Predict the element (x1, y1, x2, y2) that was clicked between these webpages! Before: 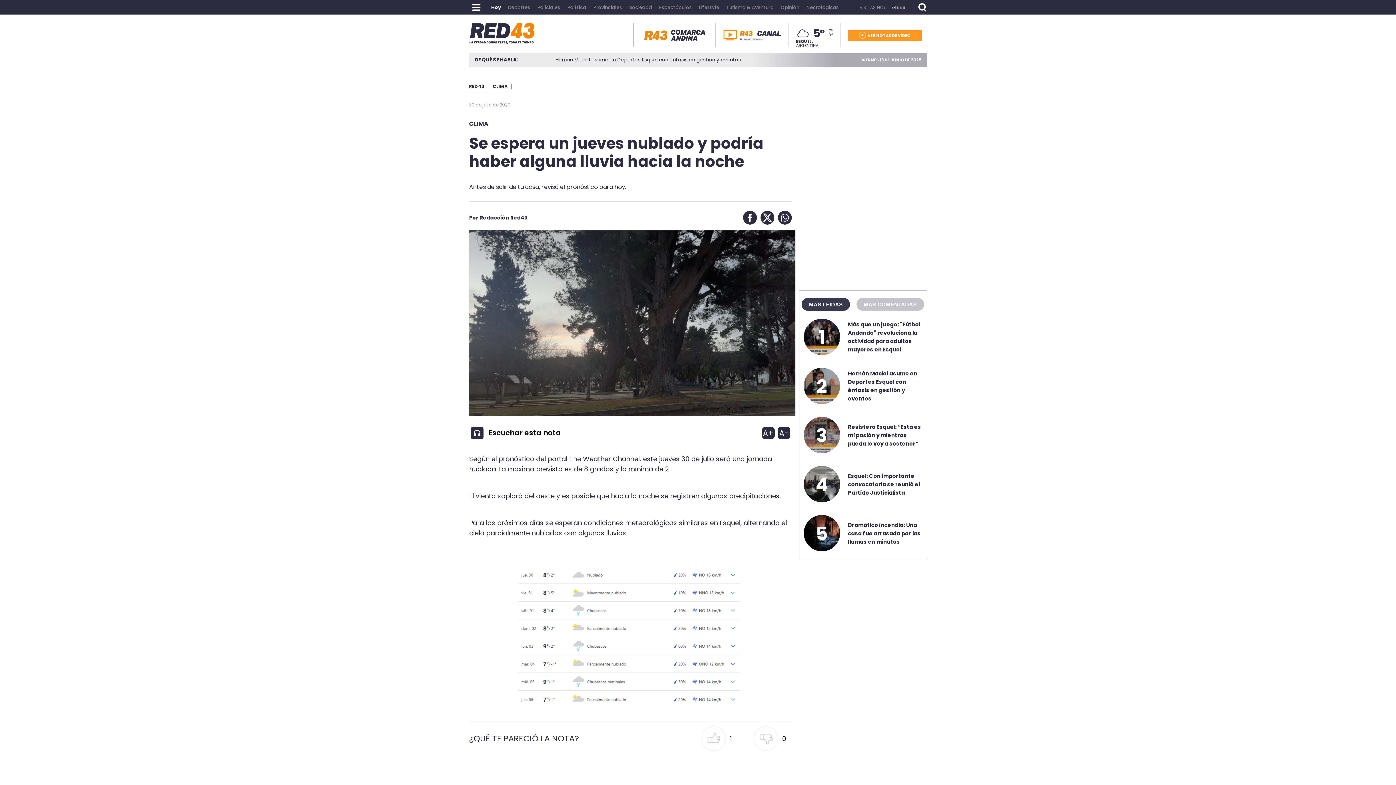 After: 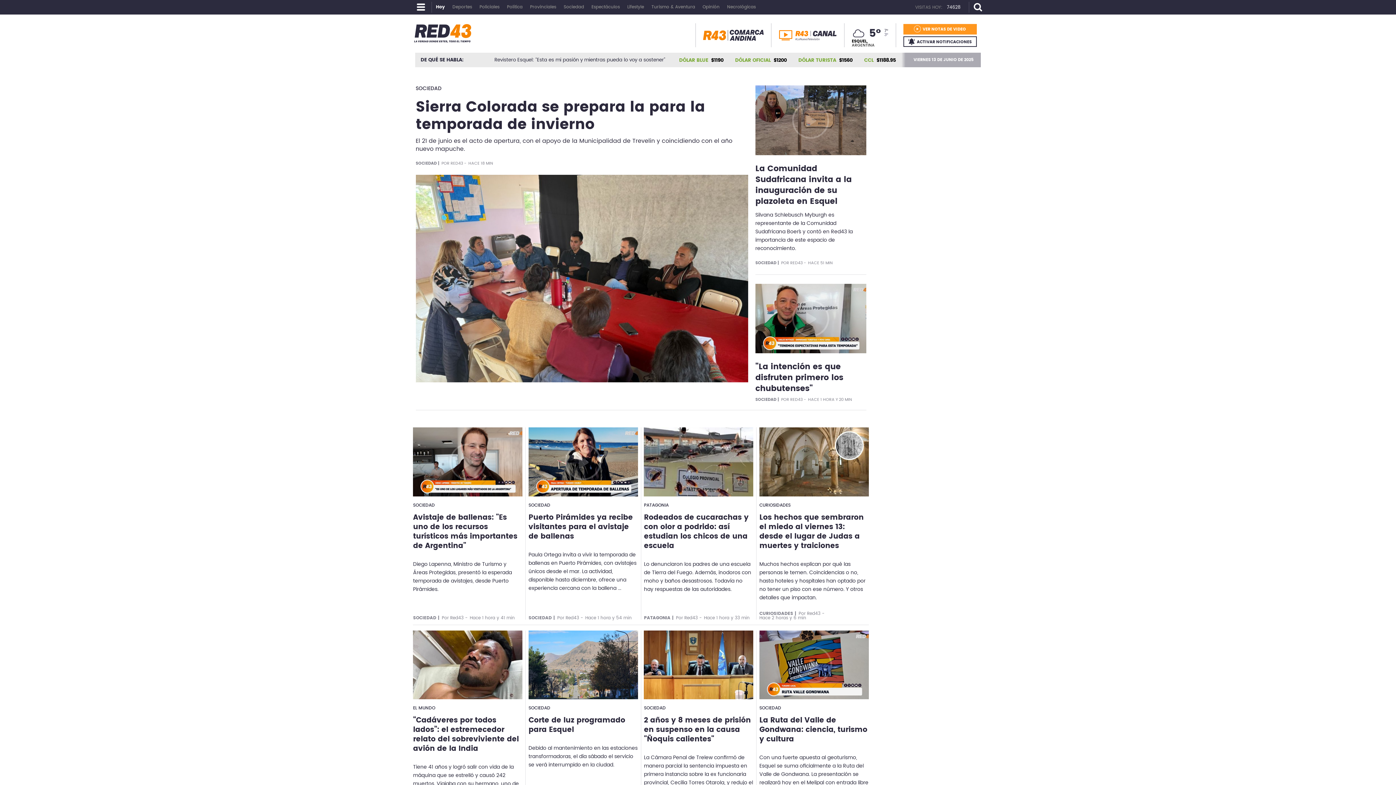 Action: bbox: (487, -1, 502, 5) label: Hoy